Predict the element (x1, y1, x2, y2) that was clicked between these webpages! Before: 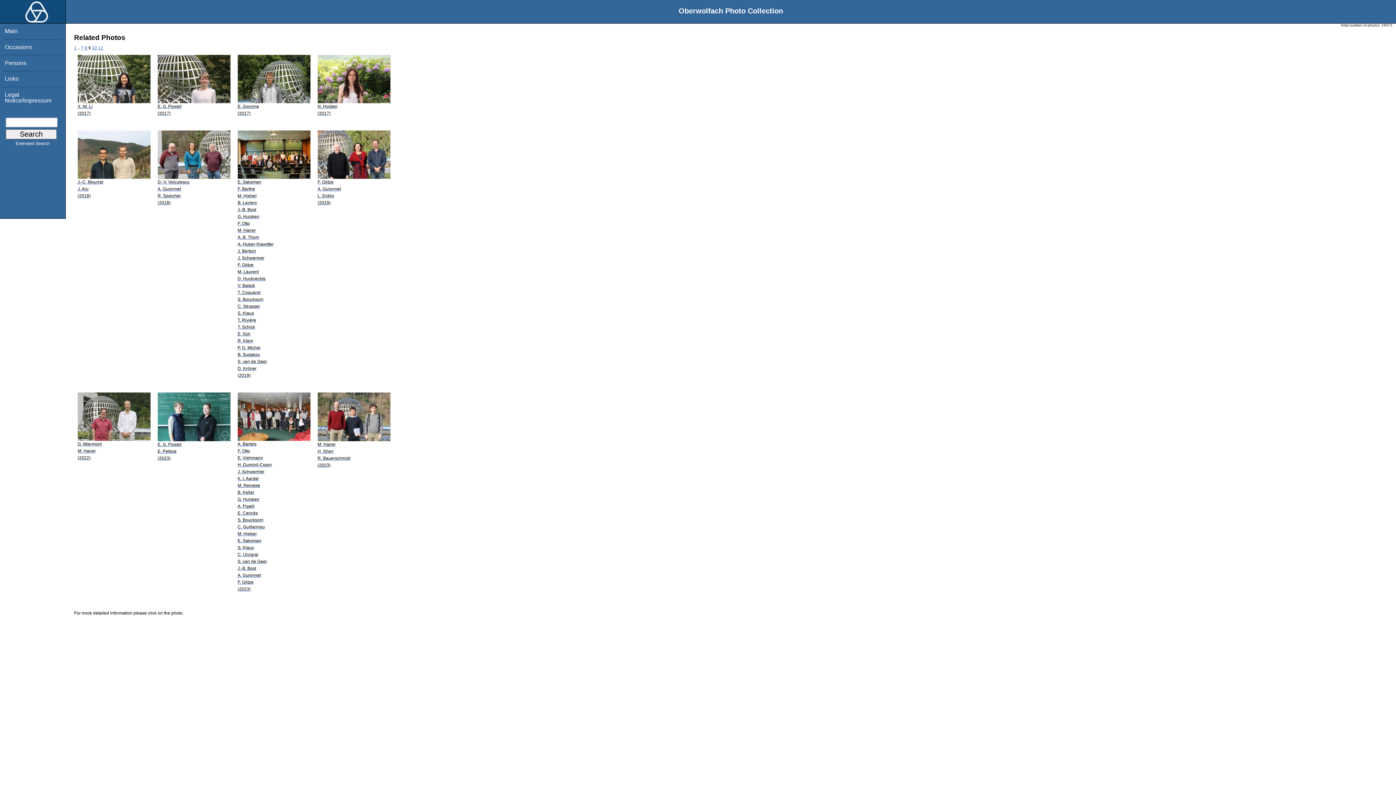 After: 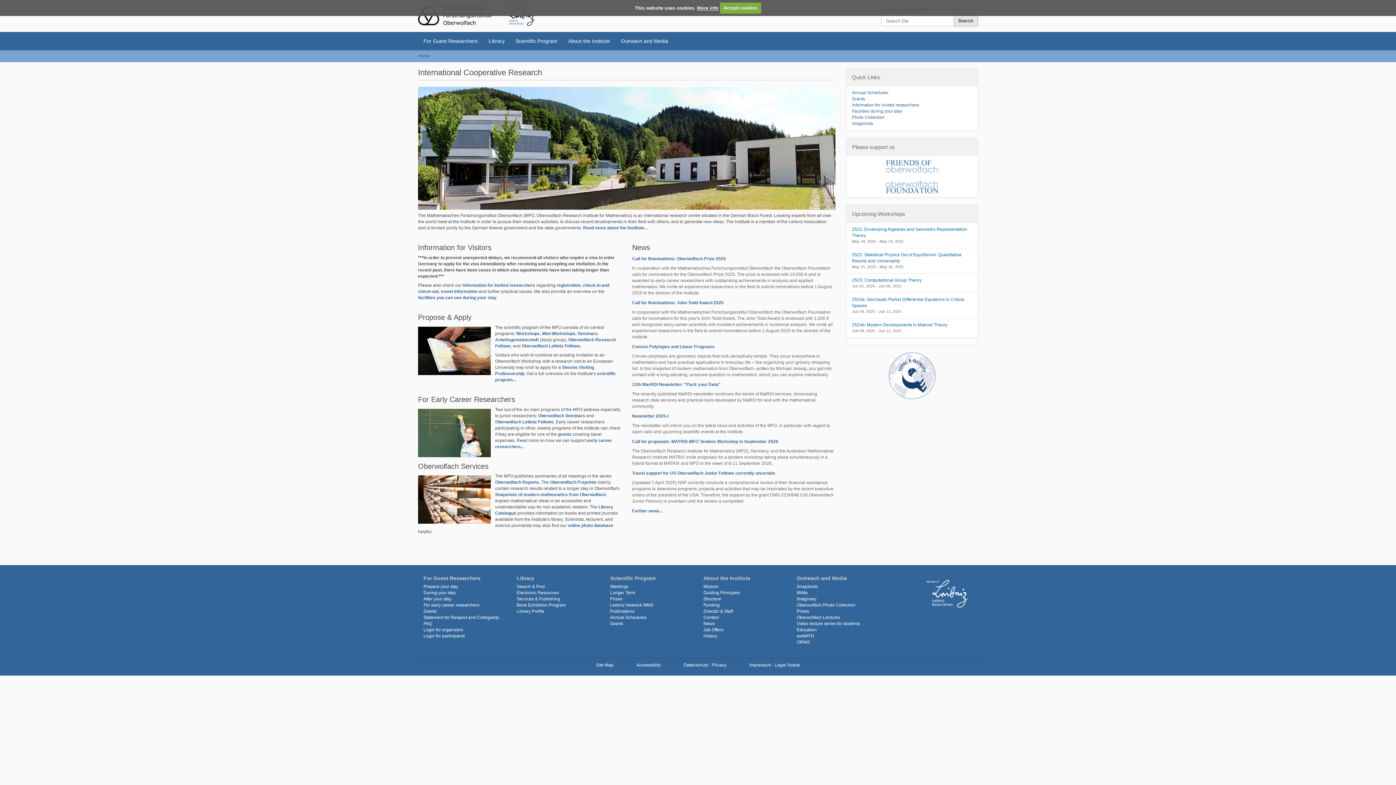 Action: bbox: (0, 16, 48, 24)